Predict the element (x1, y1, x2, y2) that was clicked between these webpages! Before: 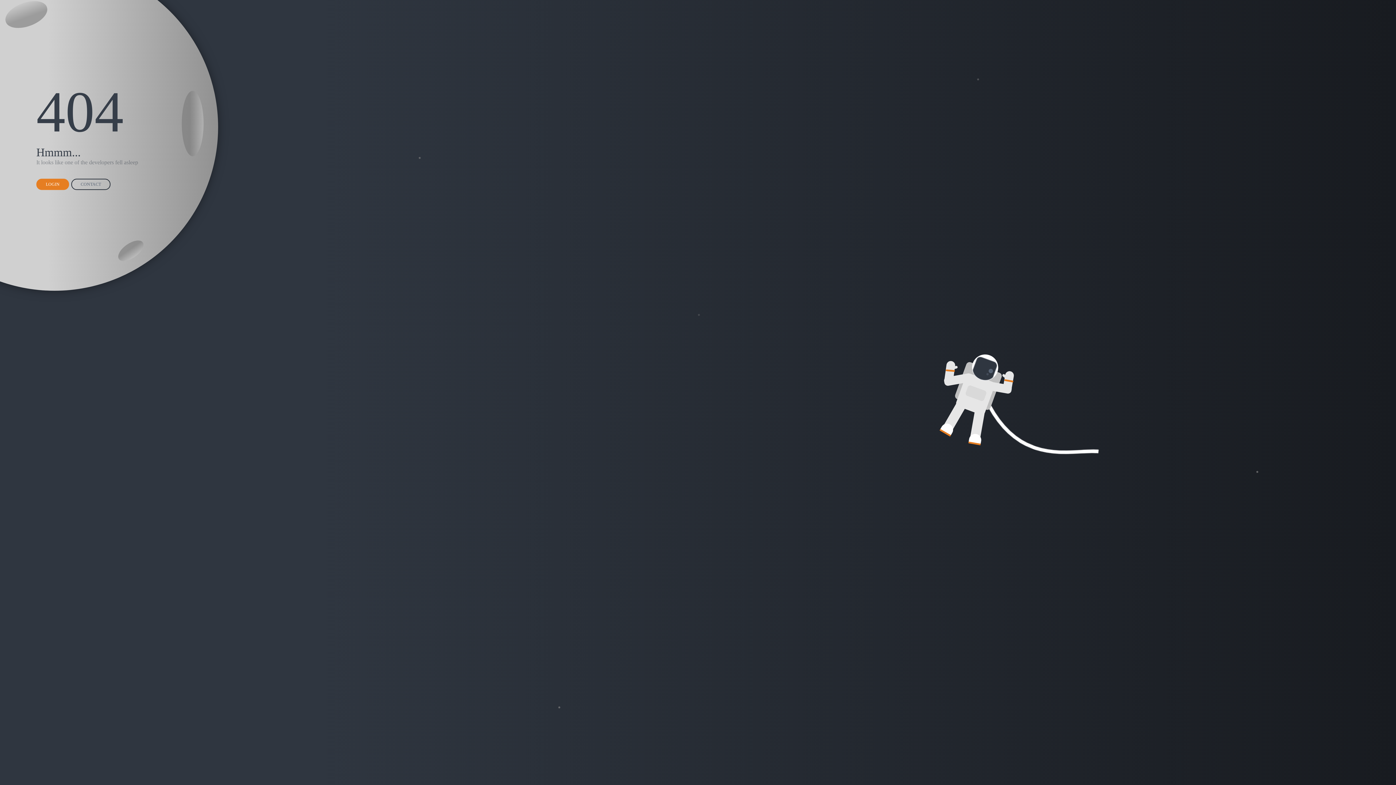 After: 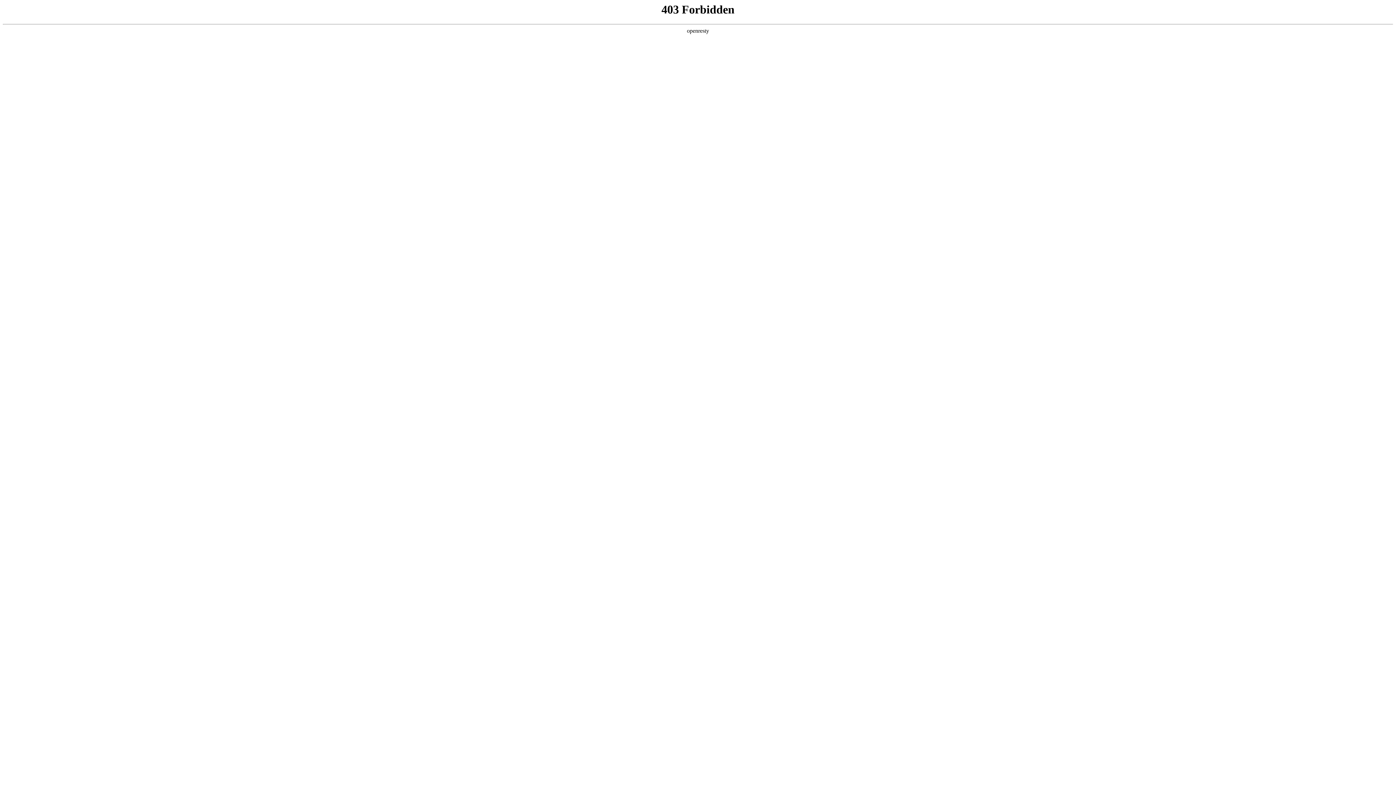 Action: bbox: (71, 178, 110, 190) label: CONTACT